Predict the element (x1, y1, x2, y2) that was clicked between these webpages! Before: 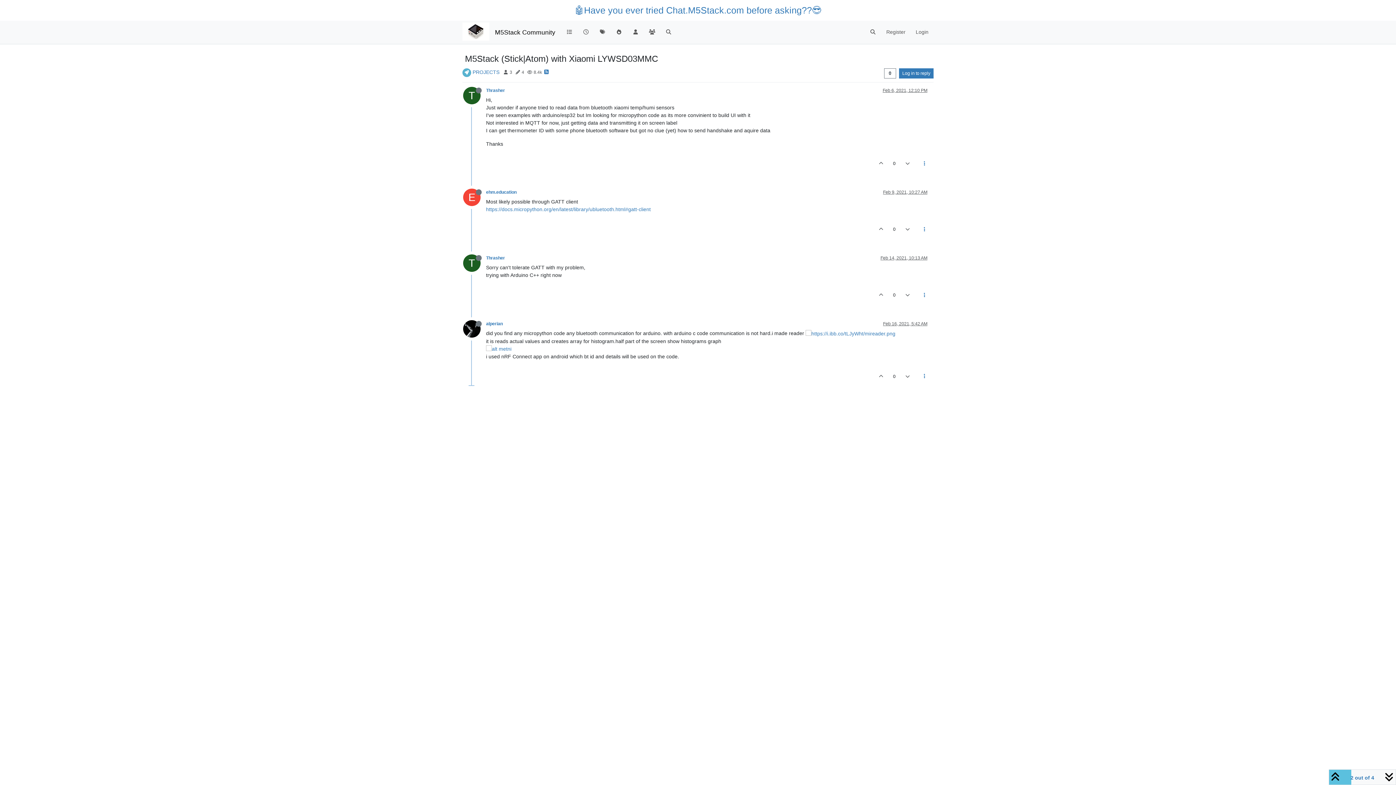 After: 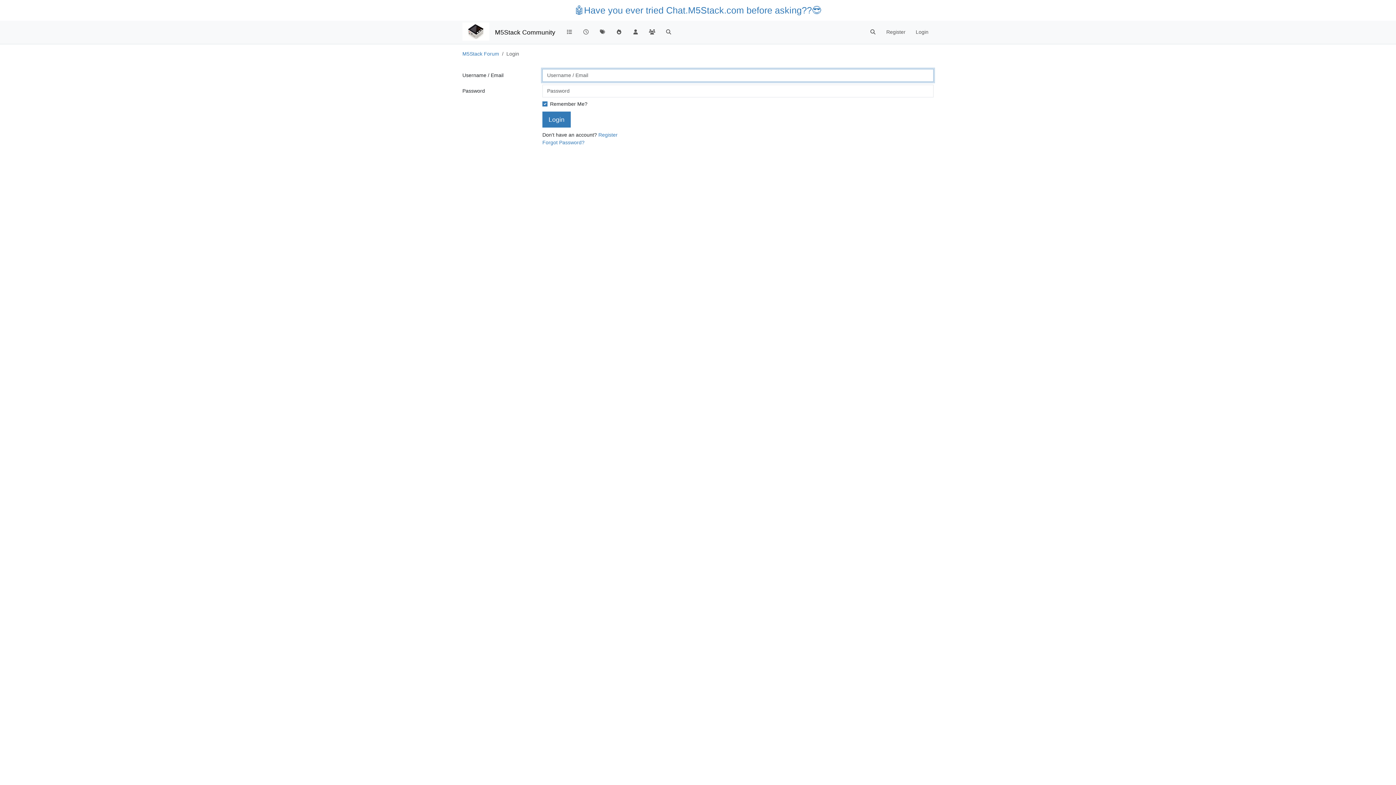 Action: bbox: (873, 367, 889, 385)